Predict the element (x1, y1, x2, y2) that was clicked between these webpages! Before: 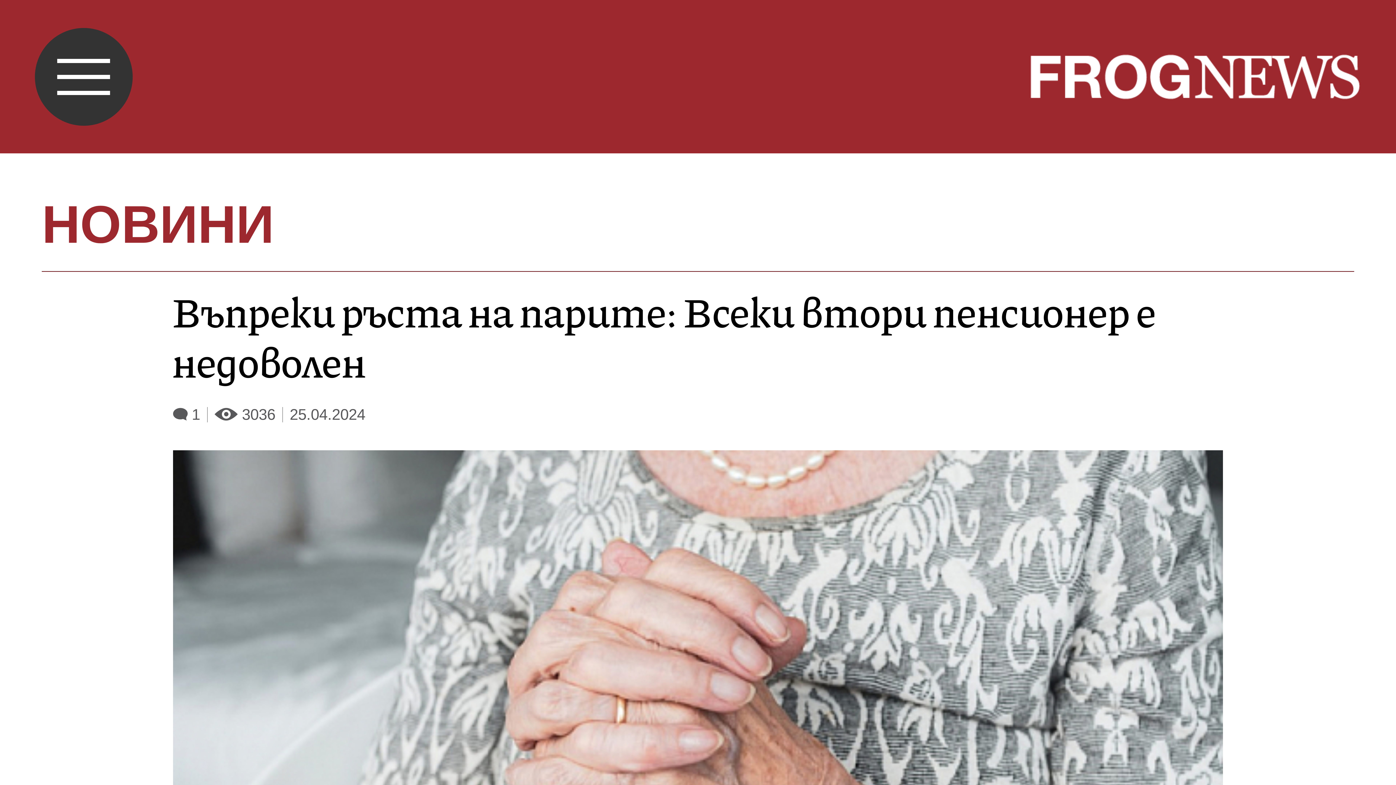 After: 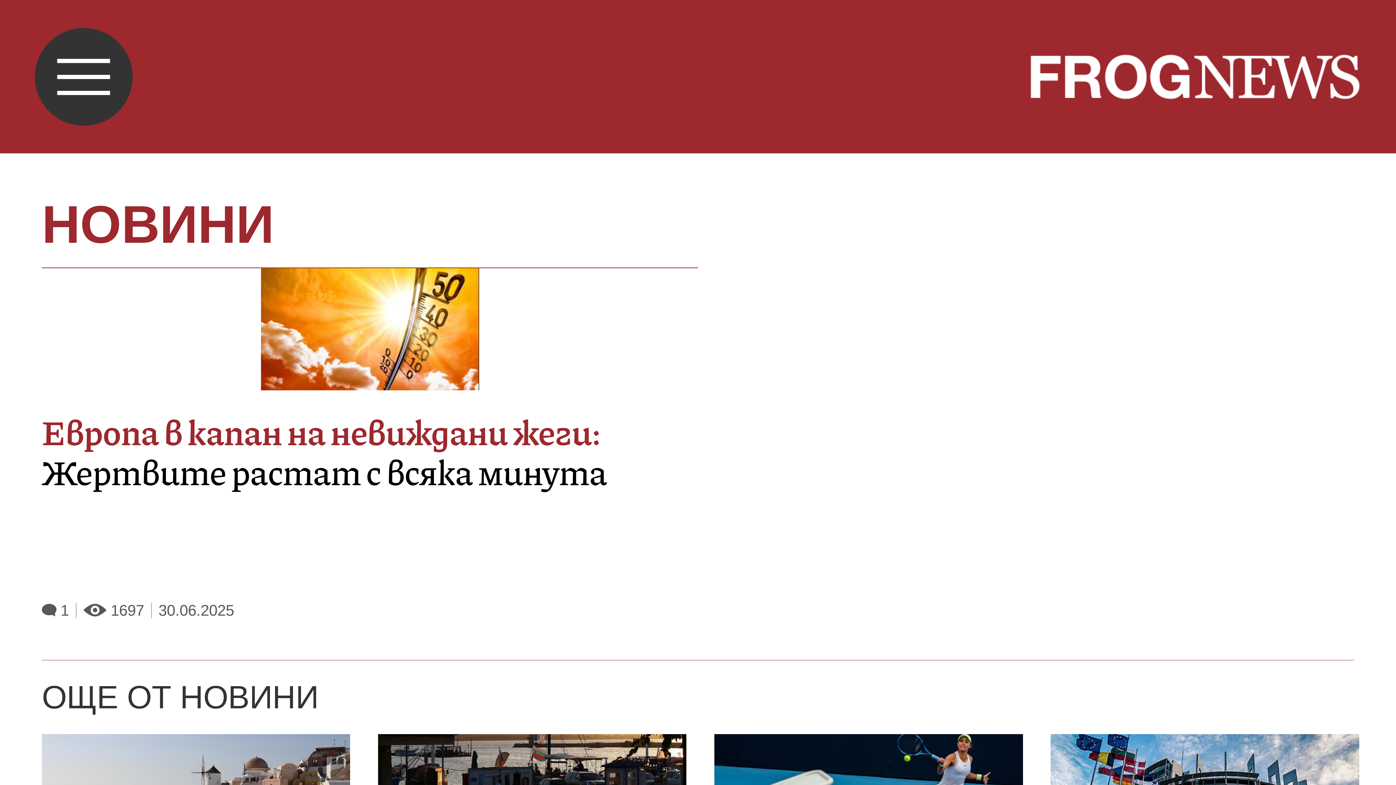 Action: bbox: (1029, 53, 1361, 100)